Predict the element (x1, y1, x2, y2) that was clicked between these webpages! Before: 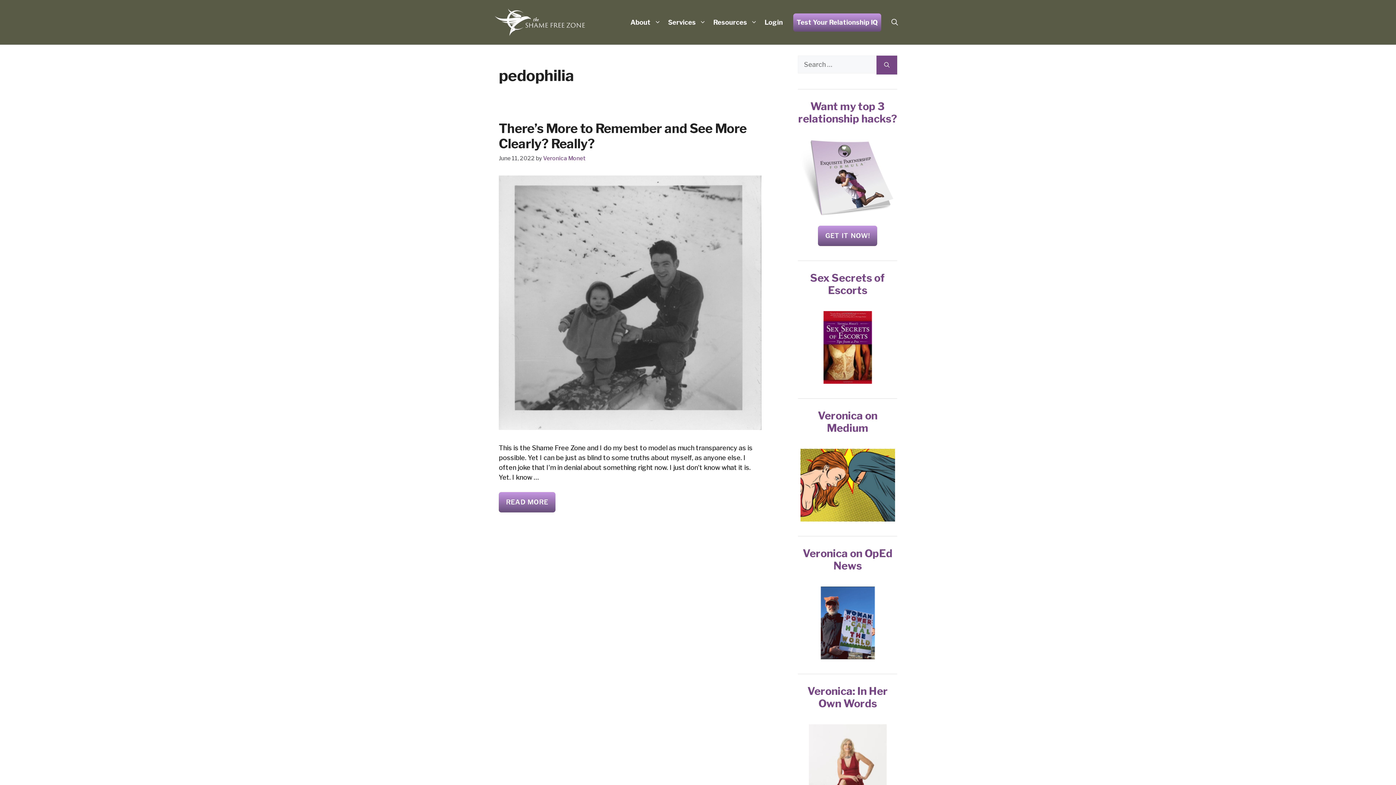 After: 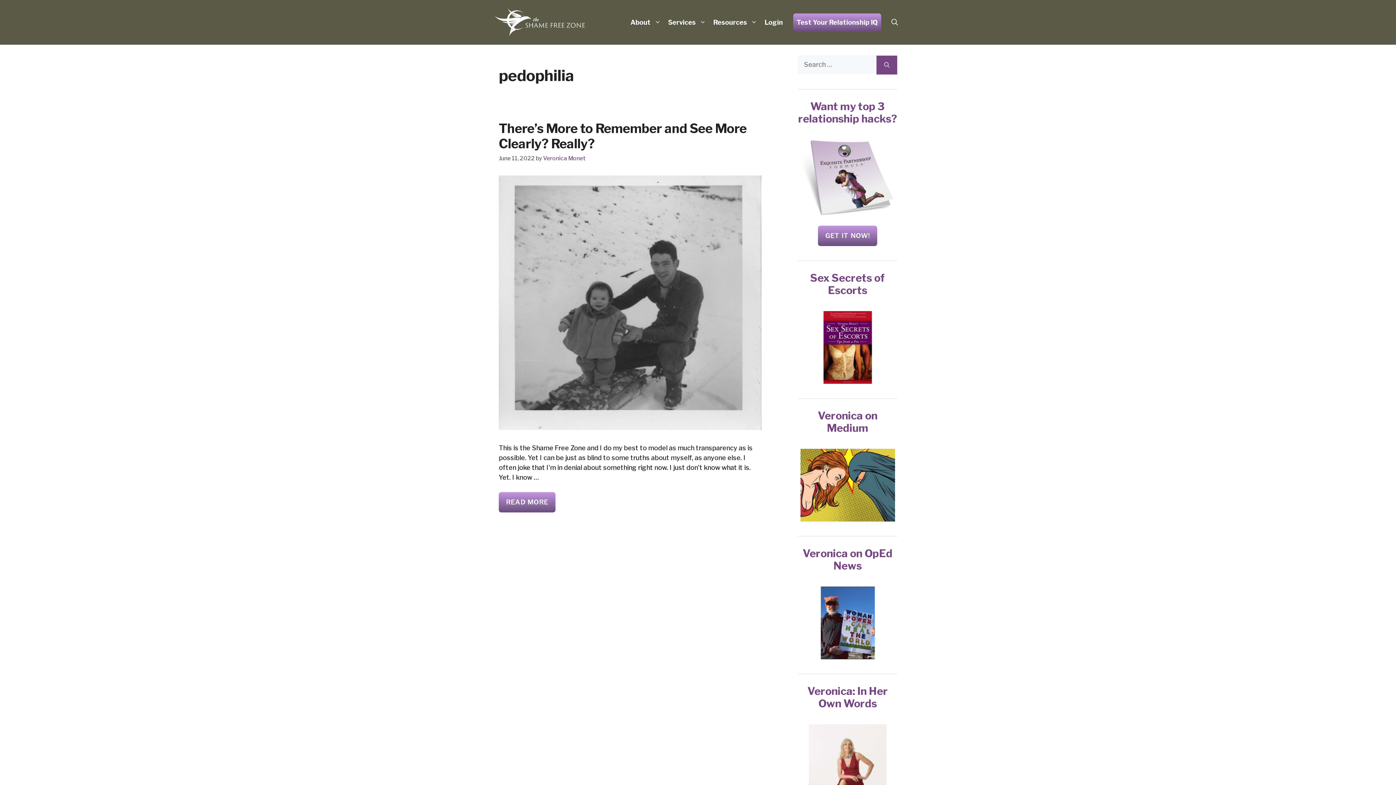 Action: bbox: (800, 311, 895, 384)